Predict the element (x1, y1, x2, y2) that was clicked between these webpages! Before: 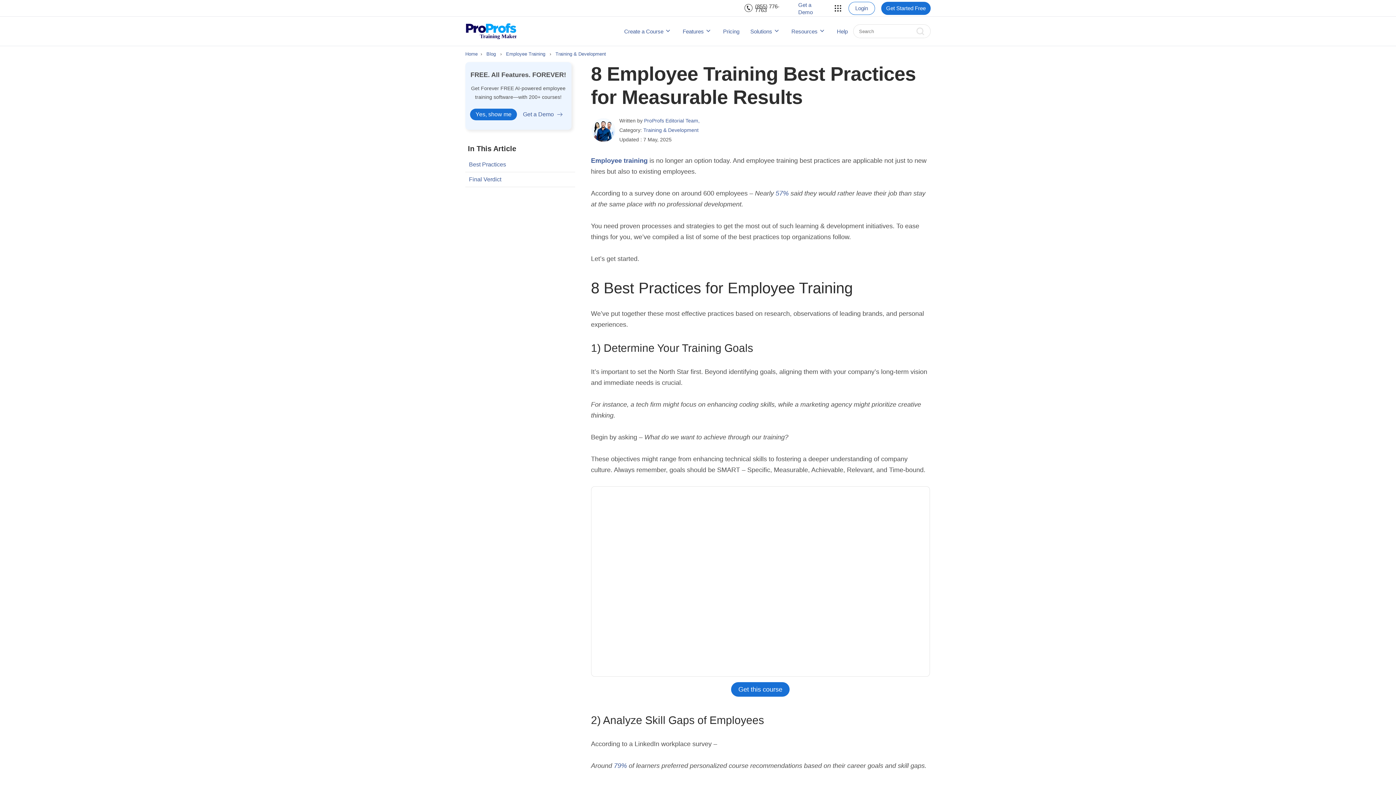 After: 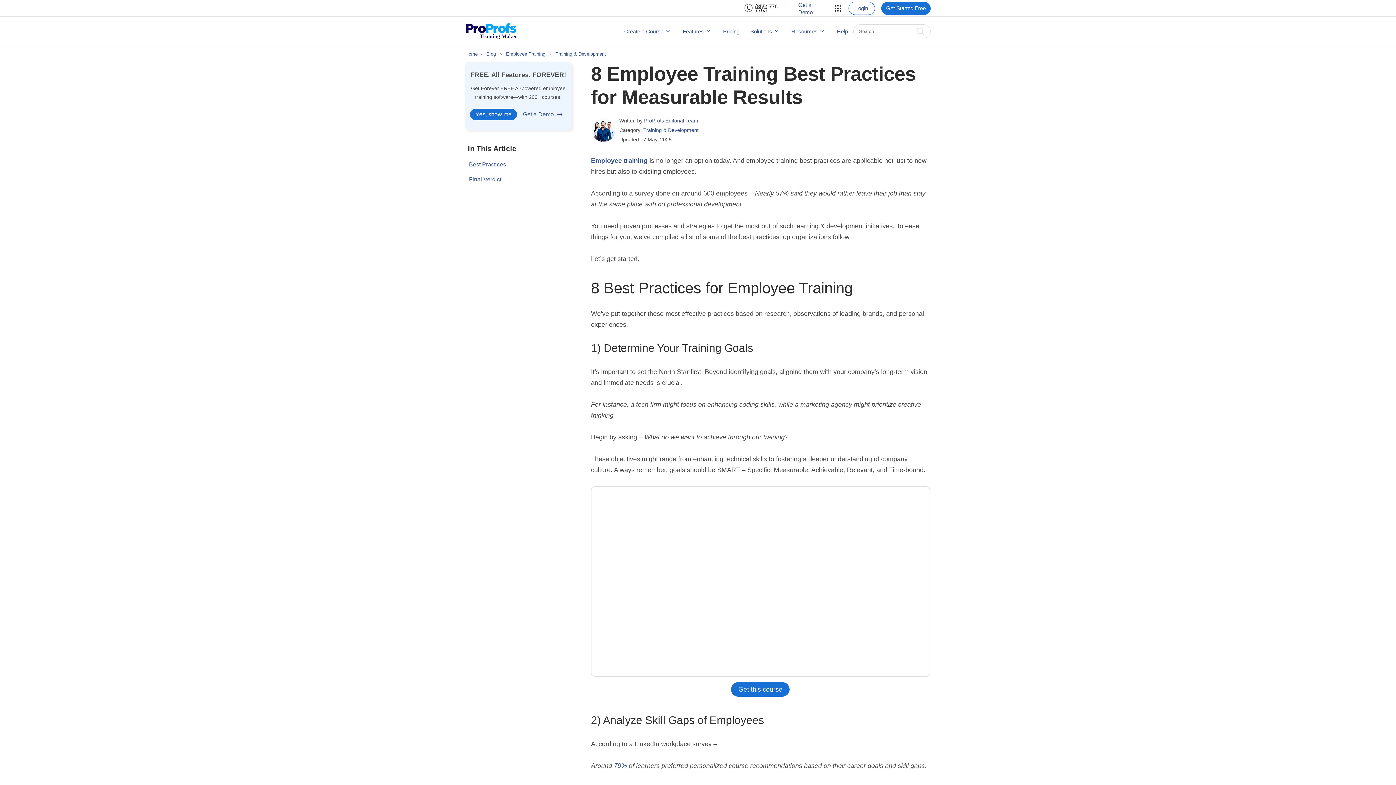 Action: bbox: (775, 189, 788, 197) label: 57%